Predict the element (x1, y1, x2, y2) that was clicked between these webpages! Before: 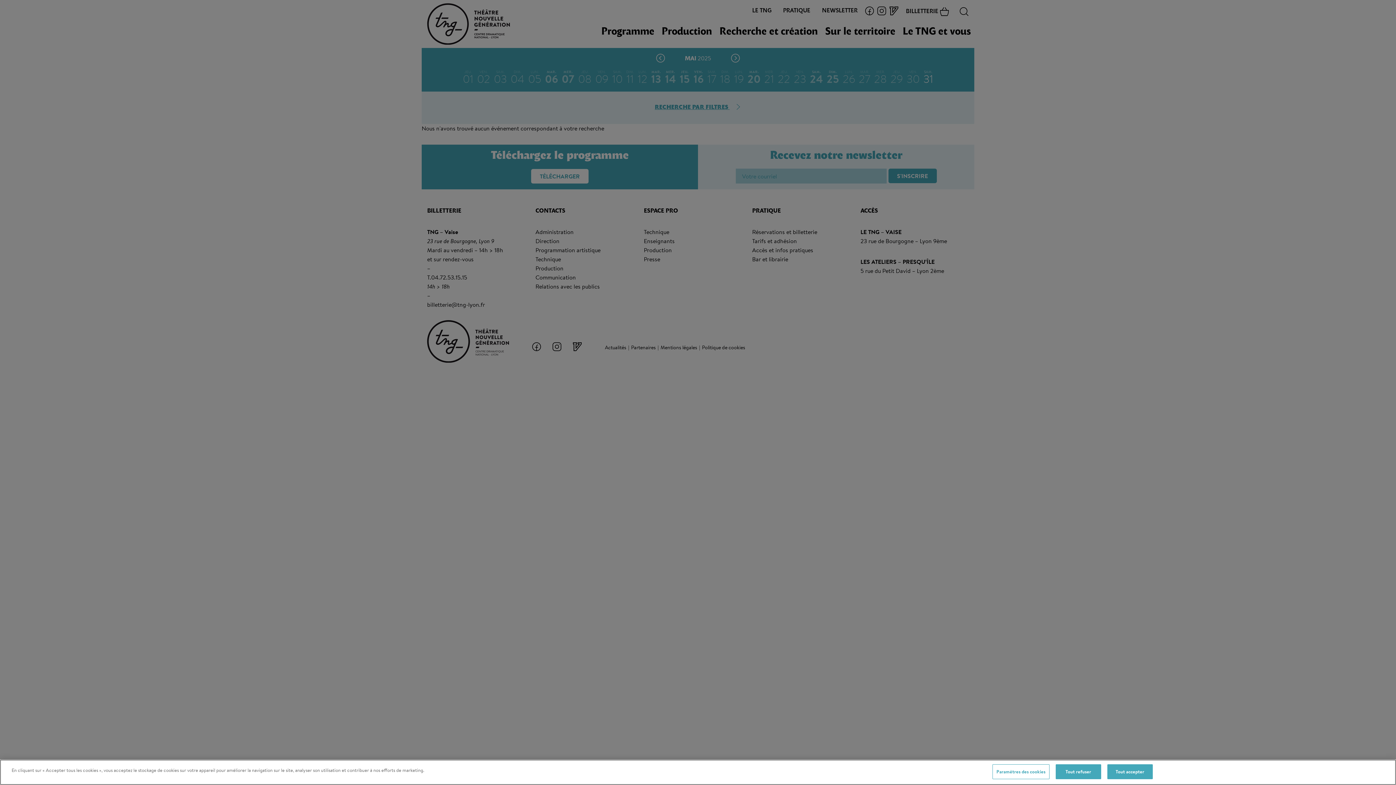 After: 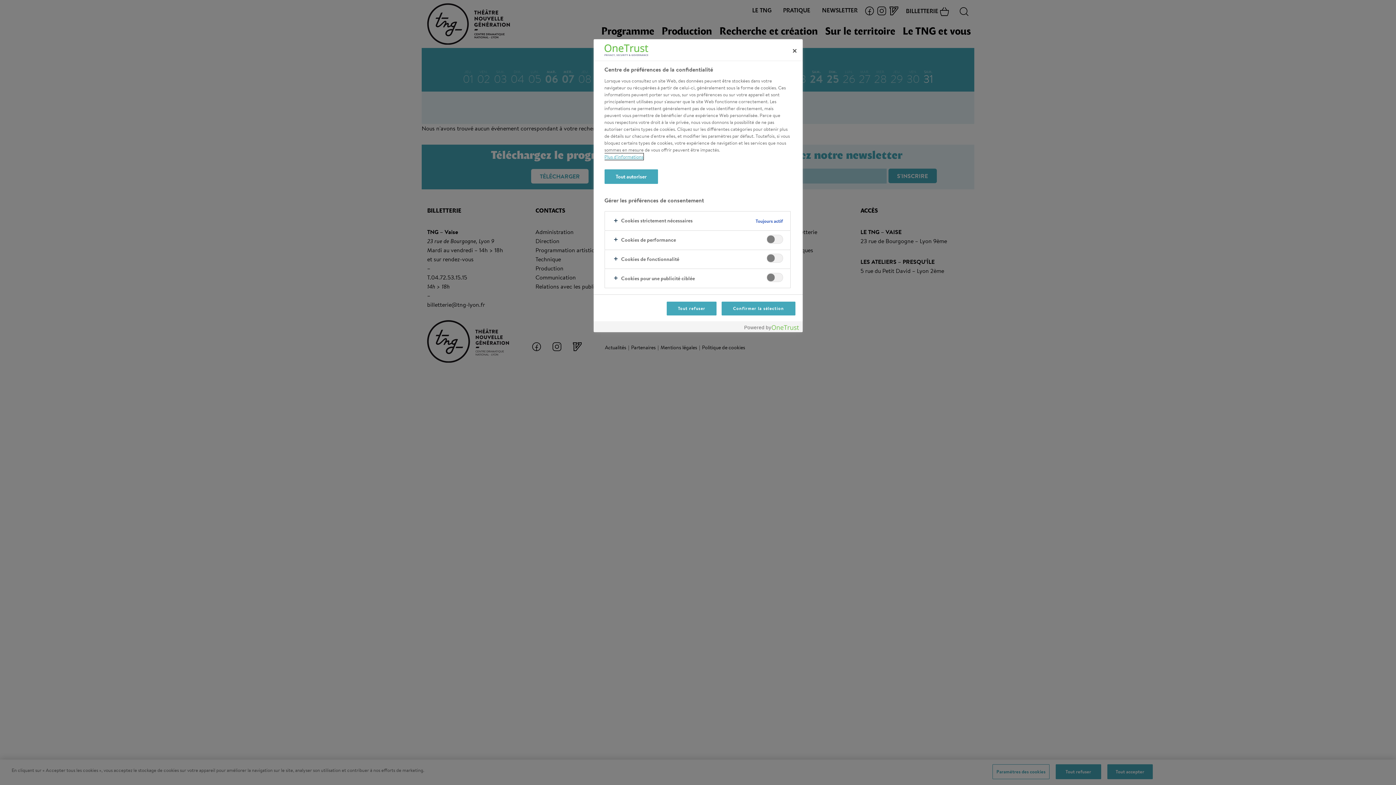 Action: label: Paramètres des cookies bbox: (992, 764, 1049, 779)